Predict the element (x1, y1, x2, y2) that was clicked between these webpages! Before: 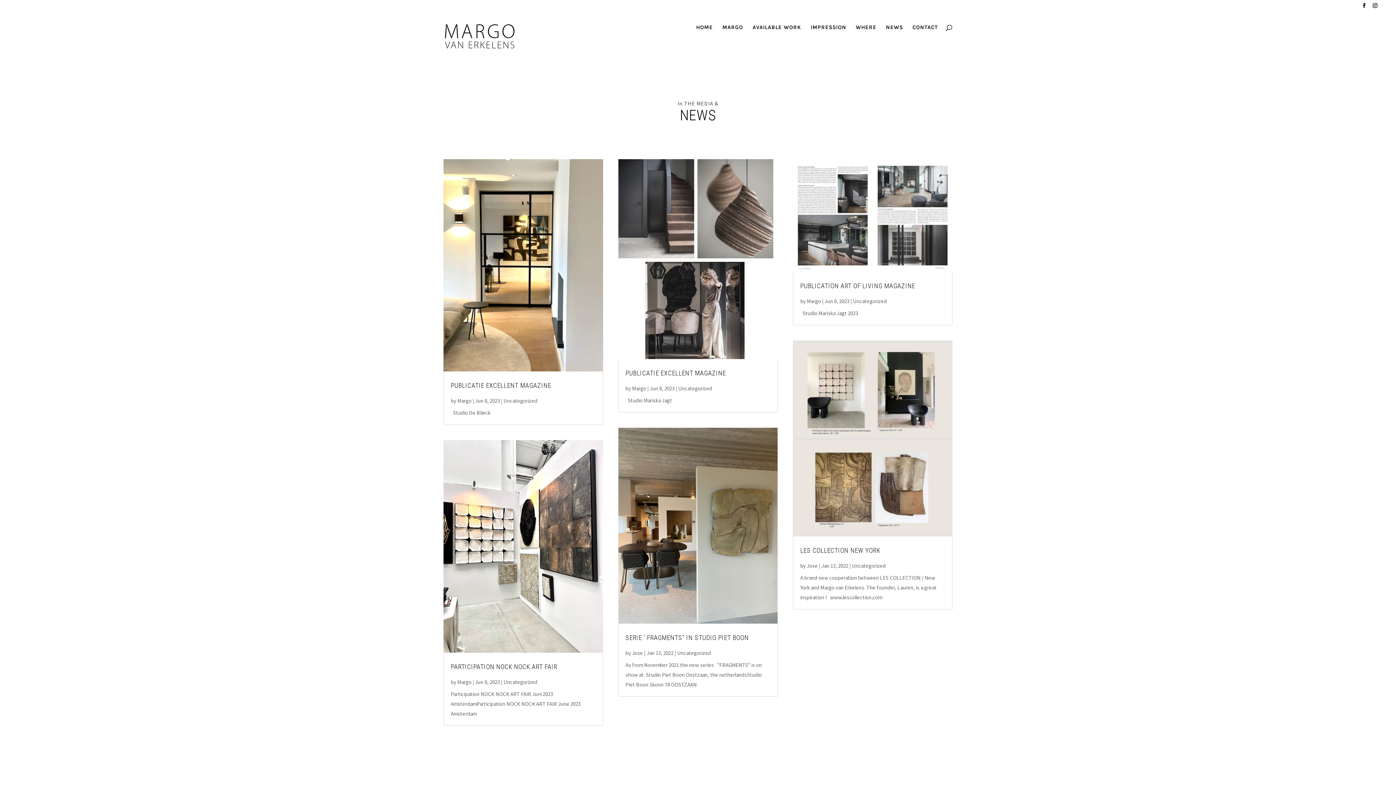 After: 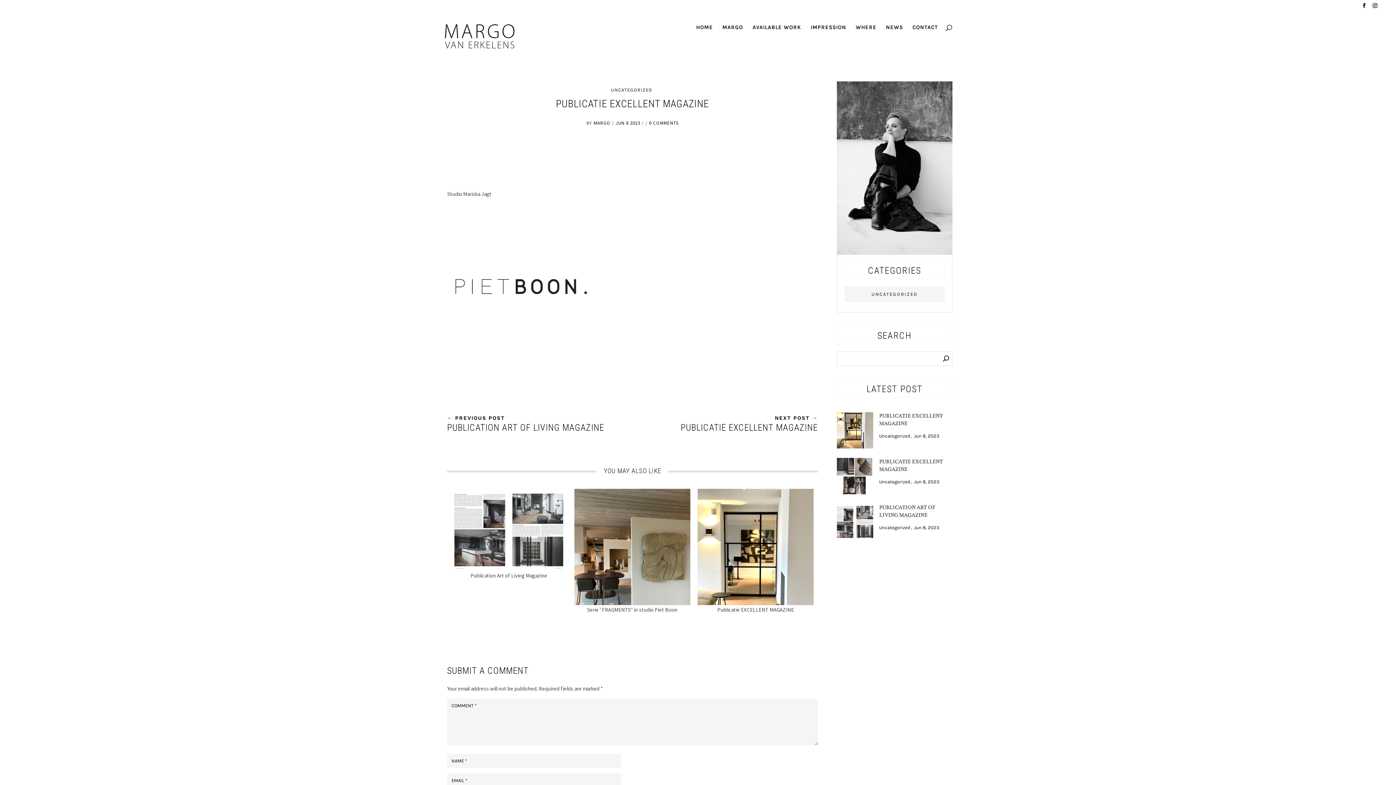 Action: label: PUBLICATIE EXCELLENT MAGAZINE bbox: (625, 369, 726, 376)